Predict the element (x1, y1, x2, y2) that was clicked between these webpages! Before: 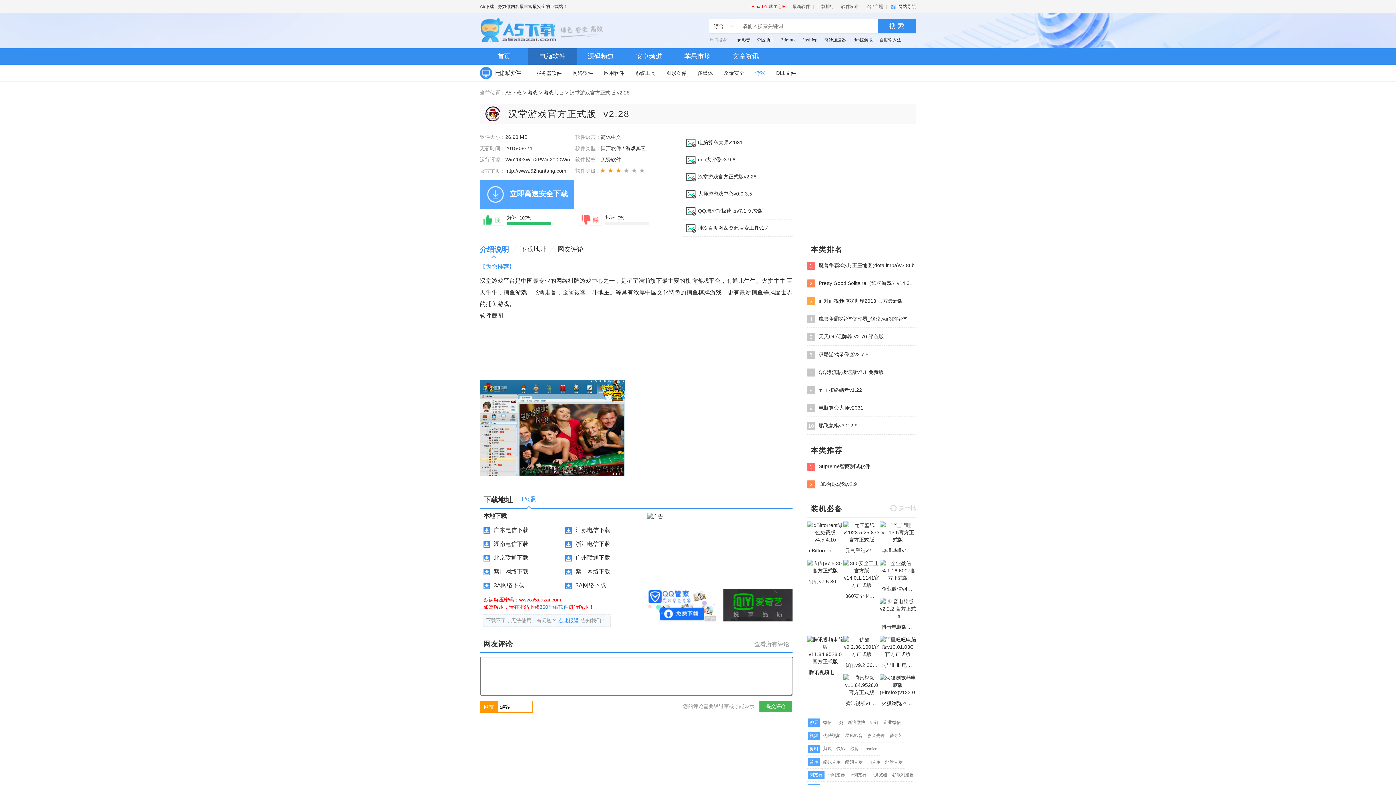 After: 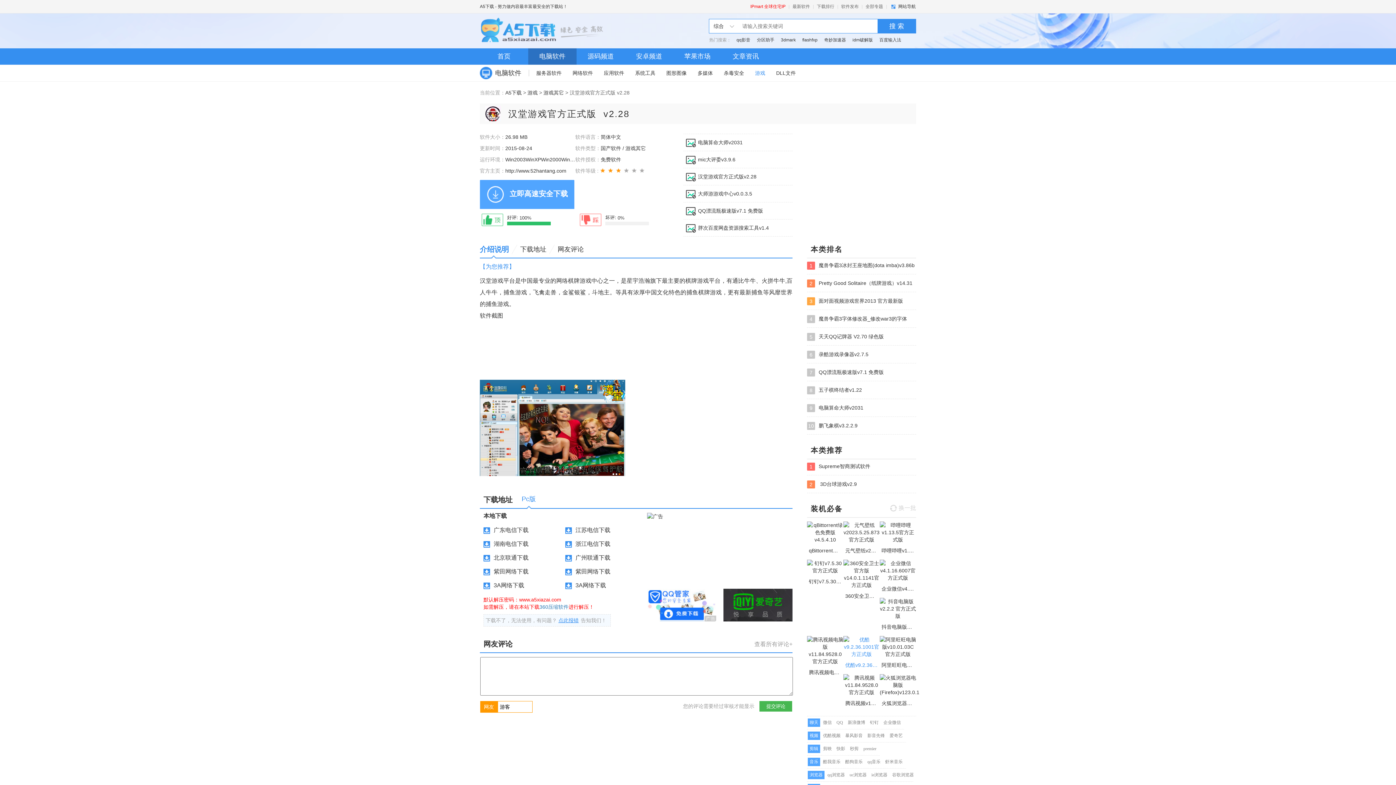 Action: bbox: (843, 645, 879, 669) label: 优酷v9.2.36.1001官方正式版